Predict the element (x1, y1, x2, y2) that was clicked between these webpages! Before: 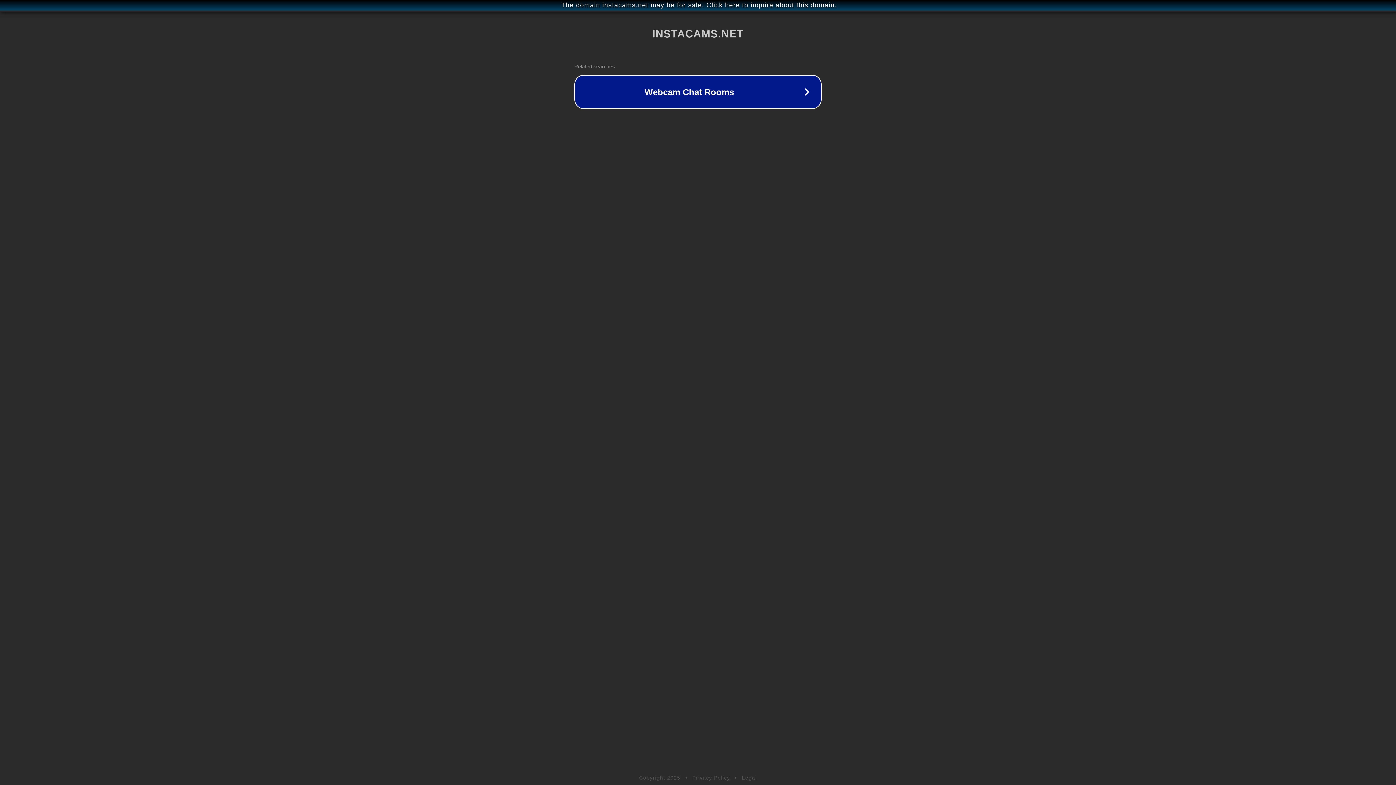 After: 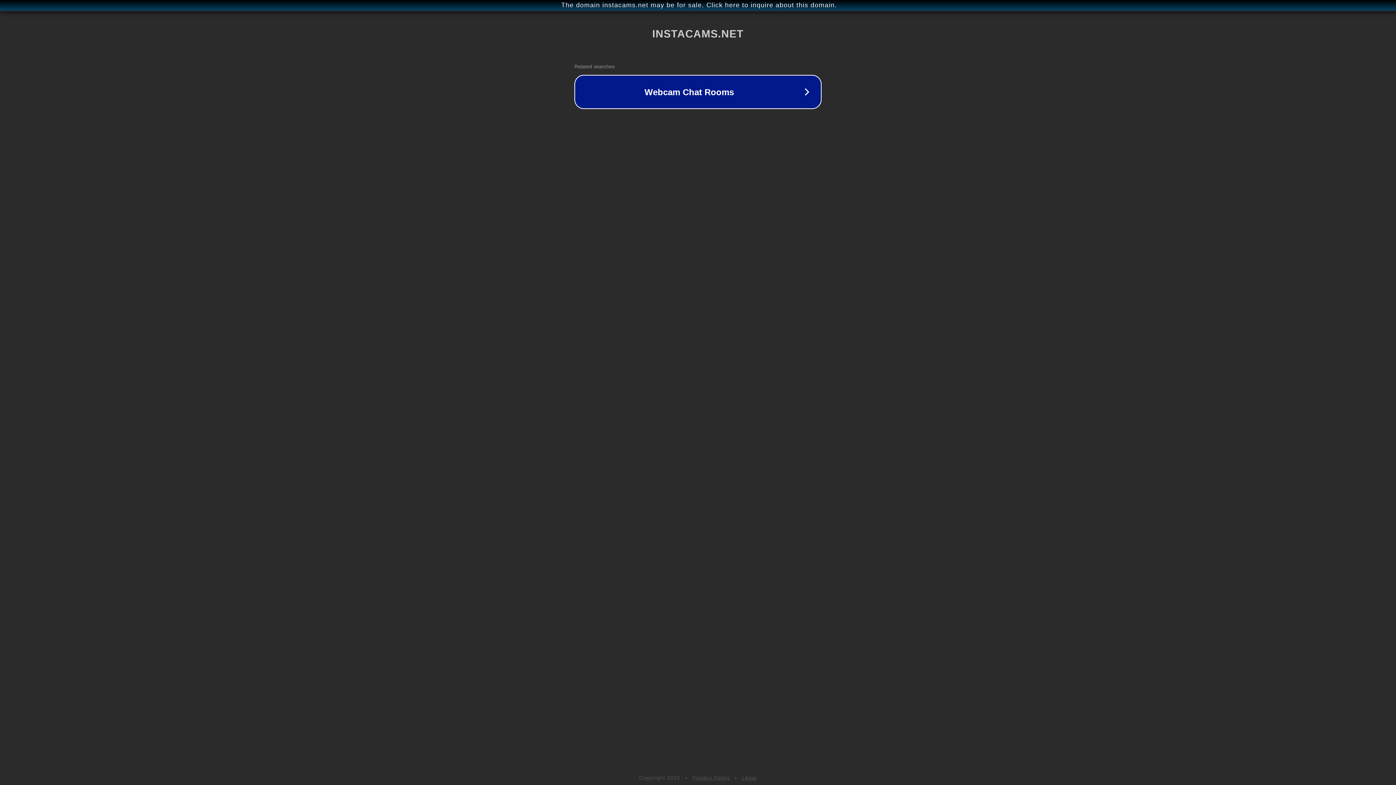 Action: bbox: (692, 775, 730, 781) label: Privacy Policy